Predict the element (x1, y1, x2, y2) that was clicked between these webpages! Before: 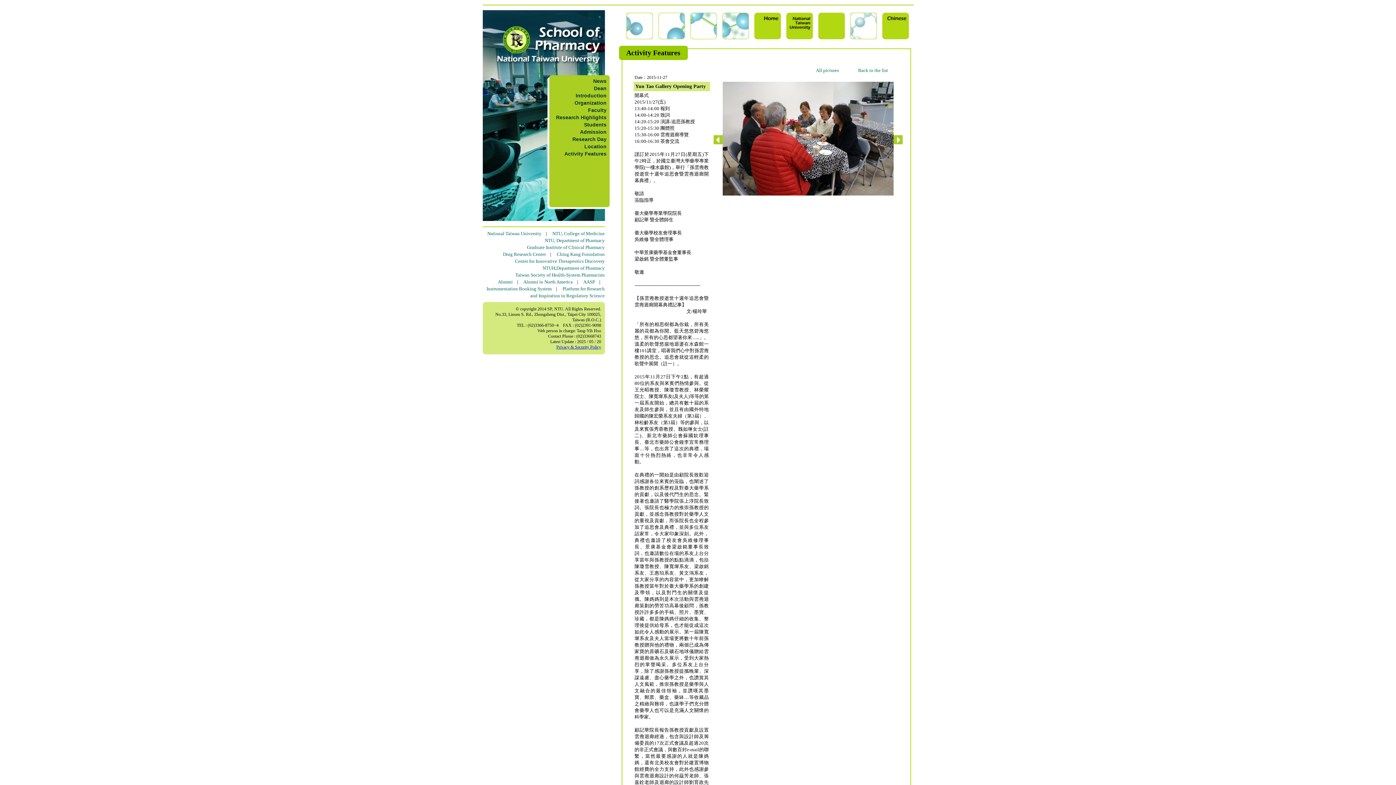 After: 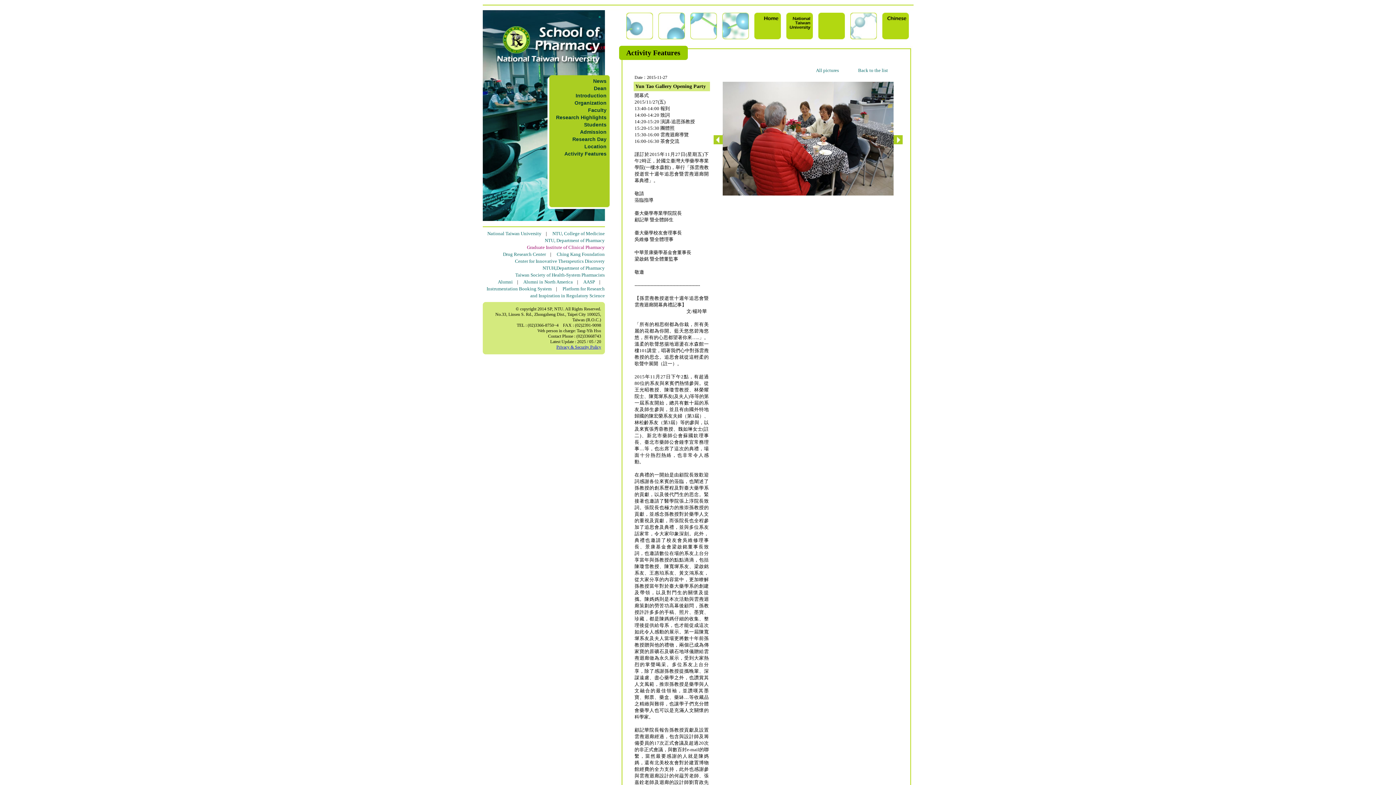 Action: label: Graduate Institute of Clinical Pharmacy bbox: (527, 244, 604, 250)